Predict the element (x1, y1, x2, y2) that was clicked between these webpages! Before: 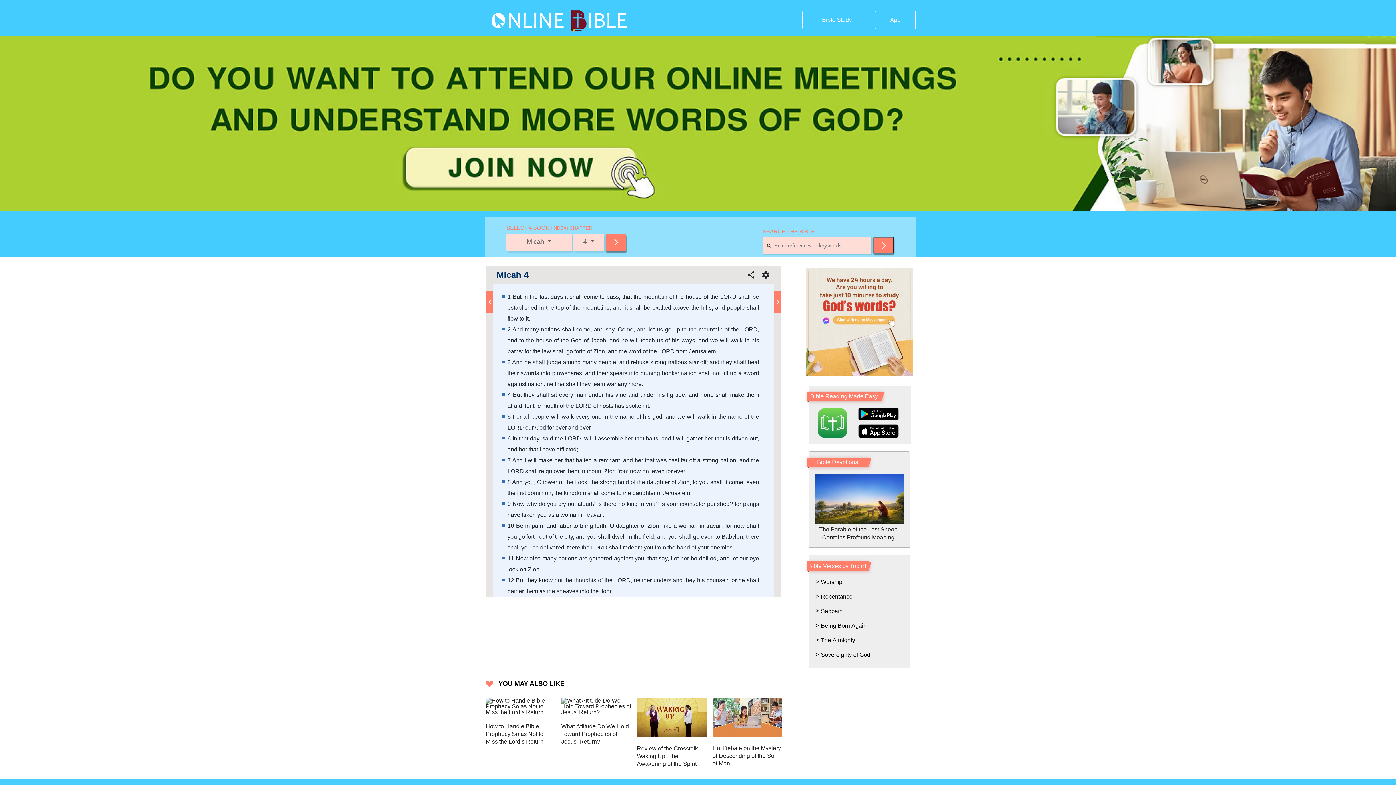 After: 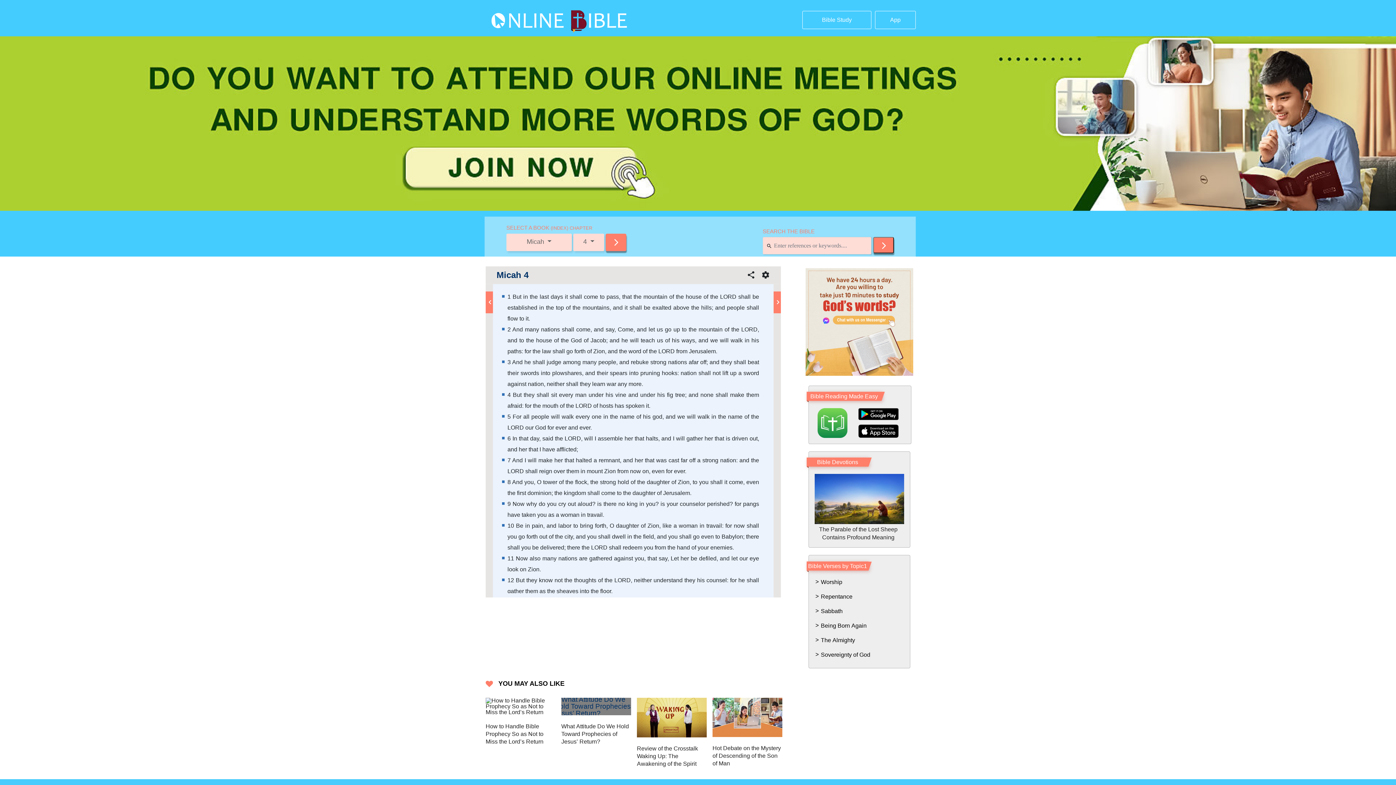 Action: bbox: (561, 698, 631, 715)